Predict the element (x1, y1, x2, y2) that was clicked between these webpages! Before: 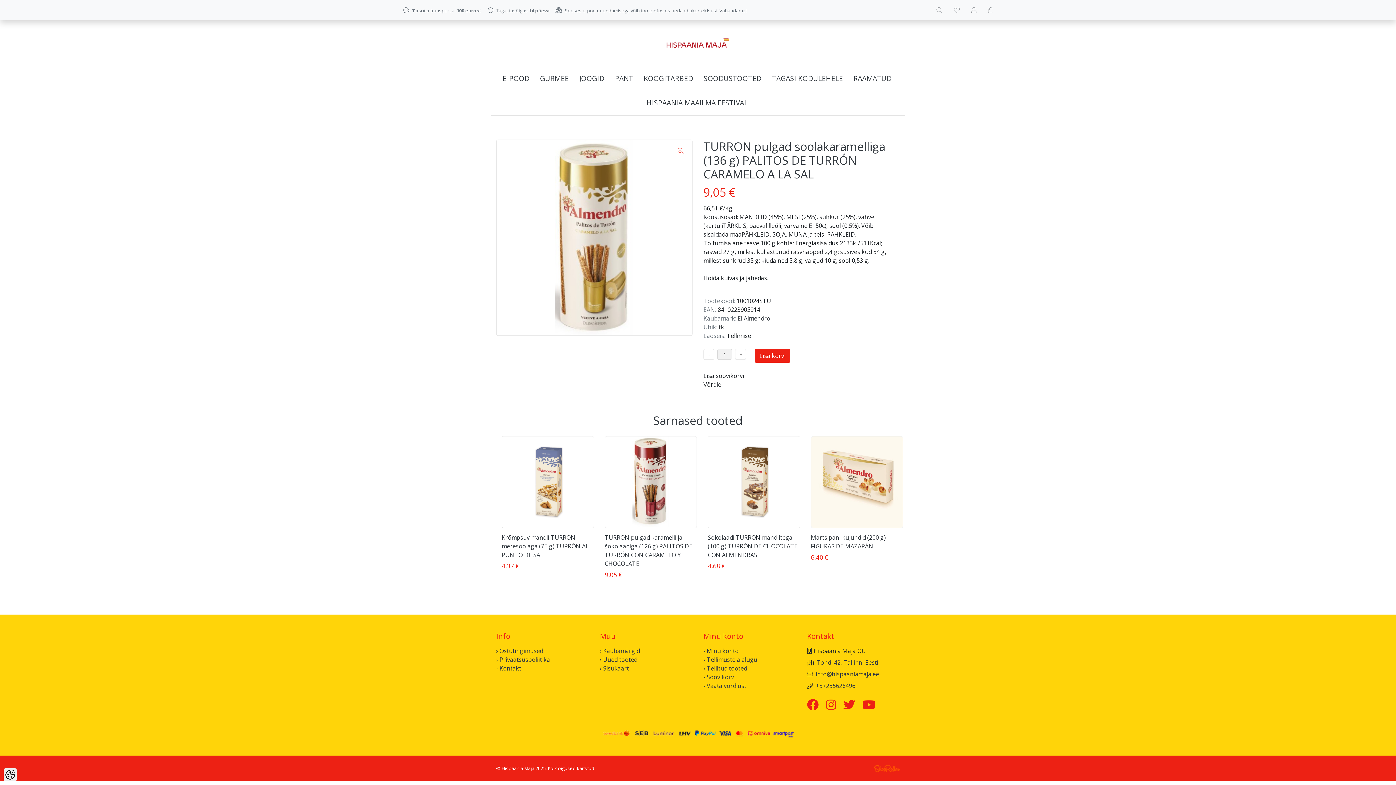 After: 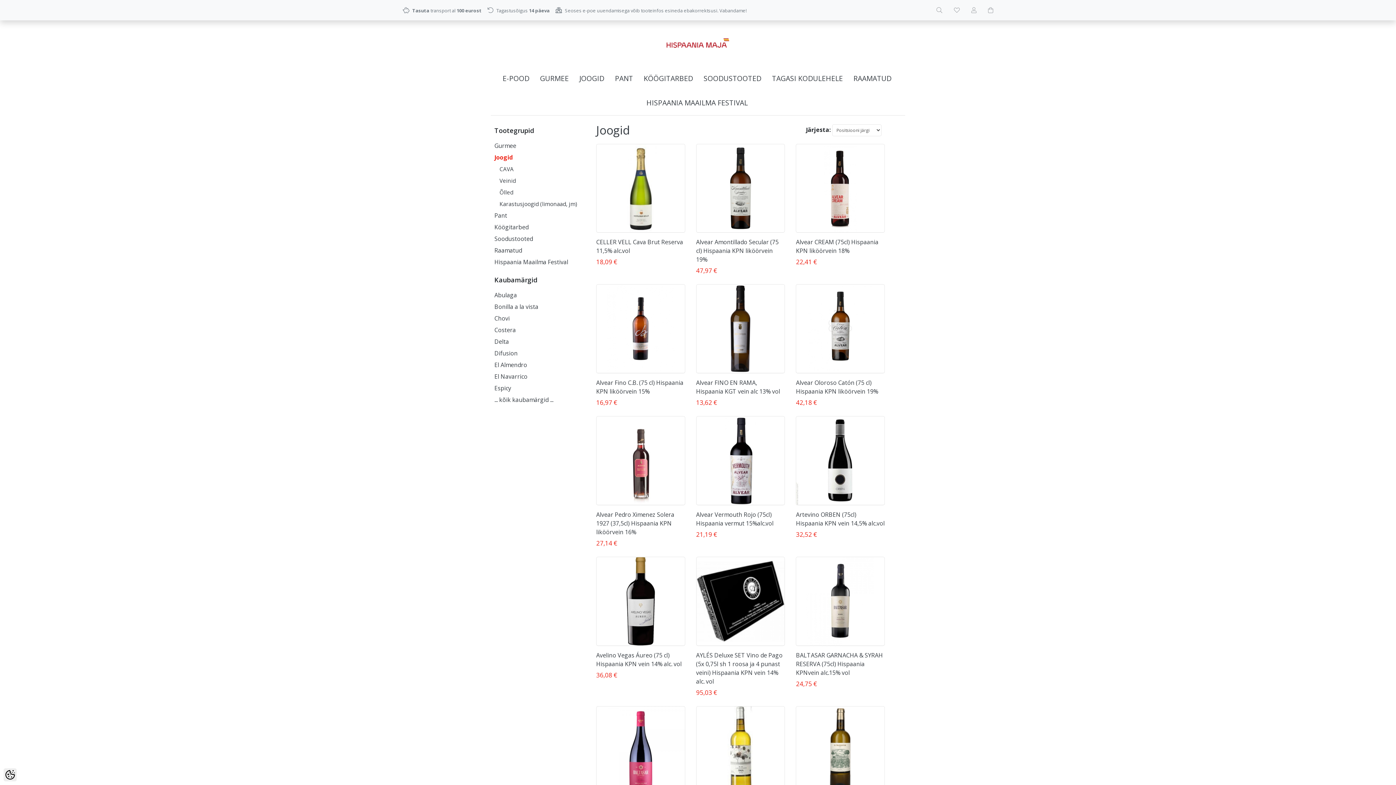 Action: label: JOOGID bbox: (577, 66, 606, 90)